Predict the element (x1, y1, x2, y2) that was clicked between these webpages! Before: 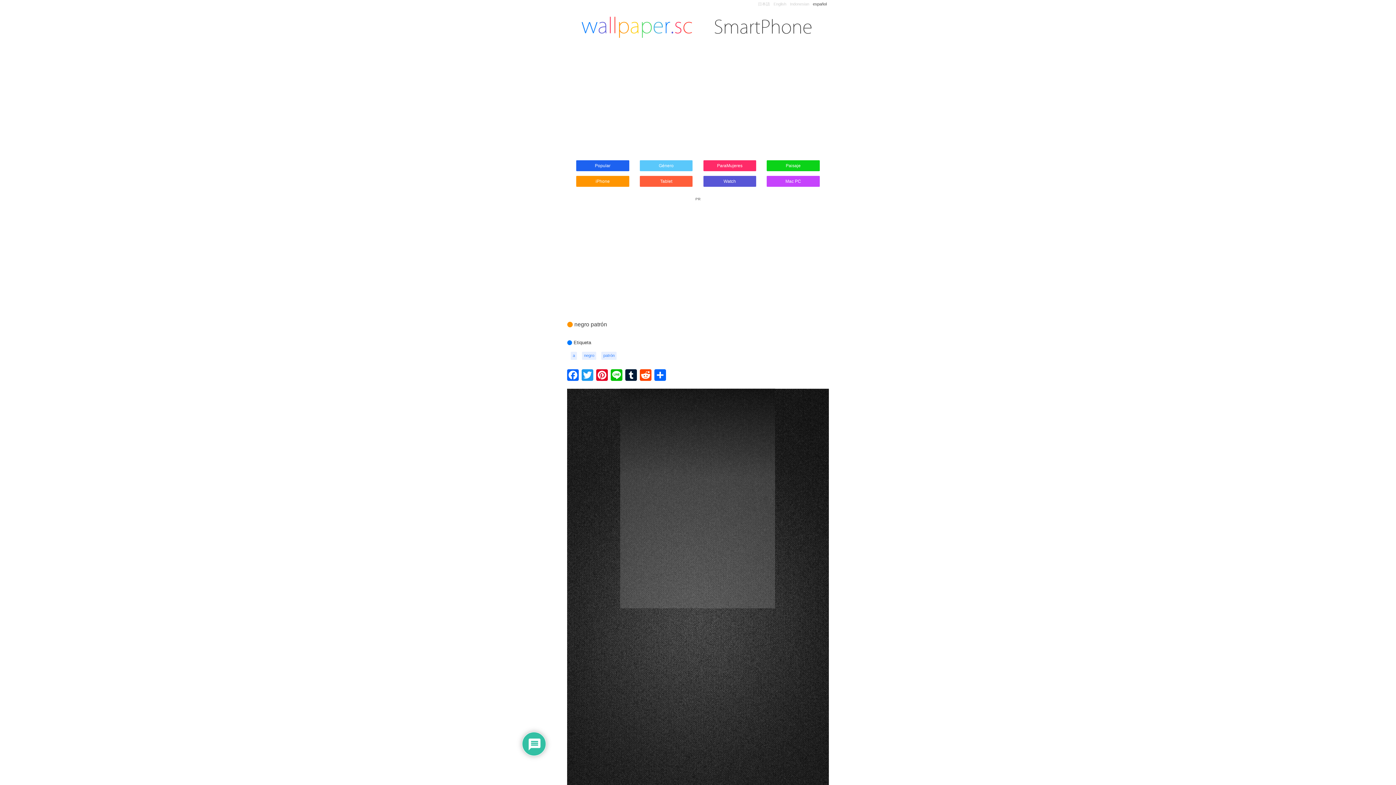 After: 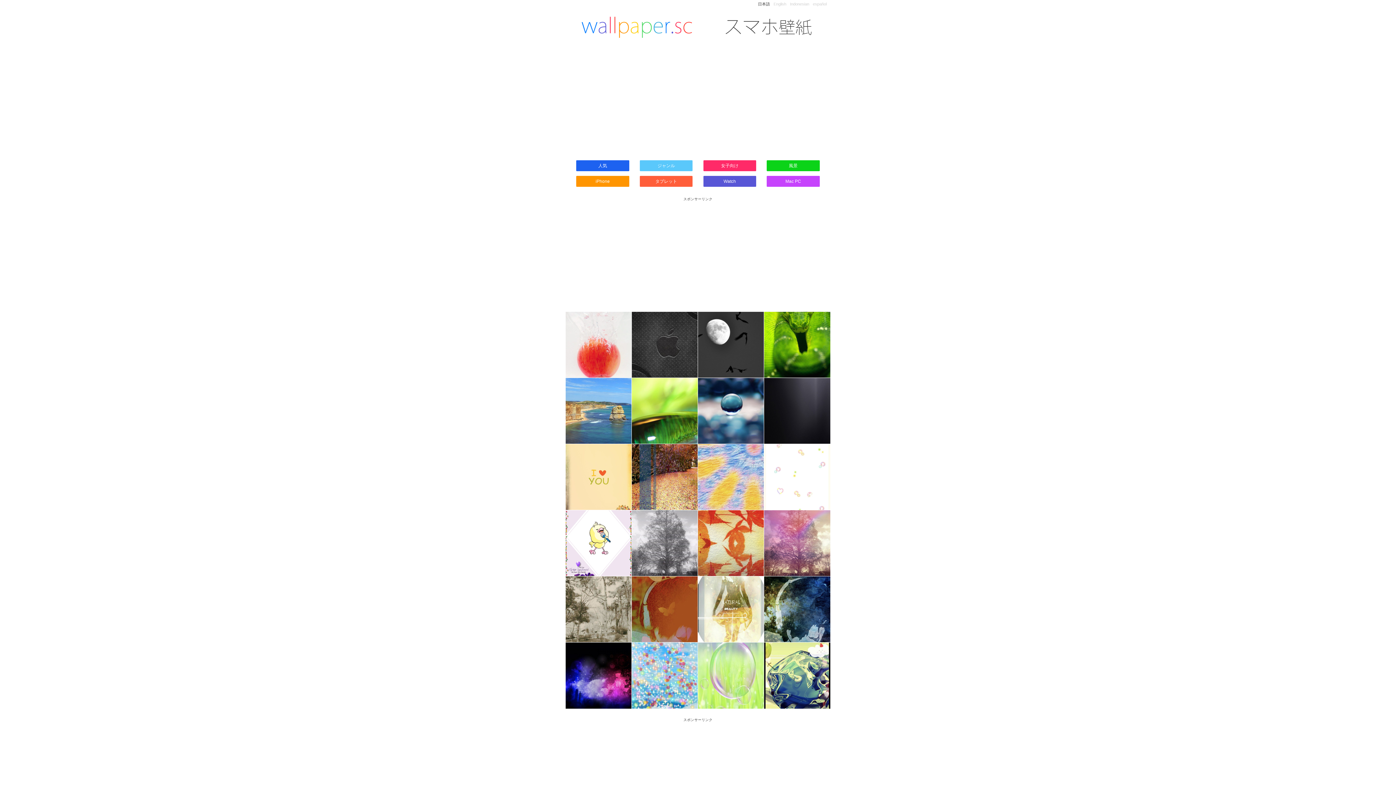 Action: label: 日本語 bbox: (758, 1, 770, 6)